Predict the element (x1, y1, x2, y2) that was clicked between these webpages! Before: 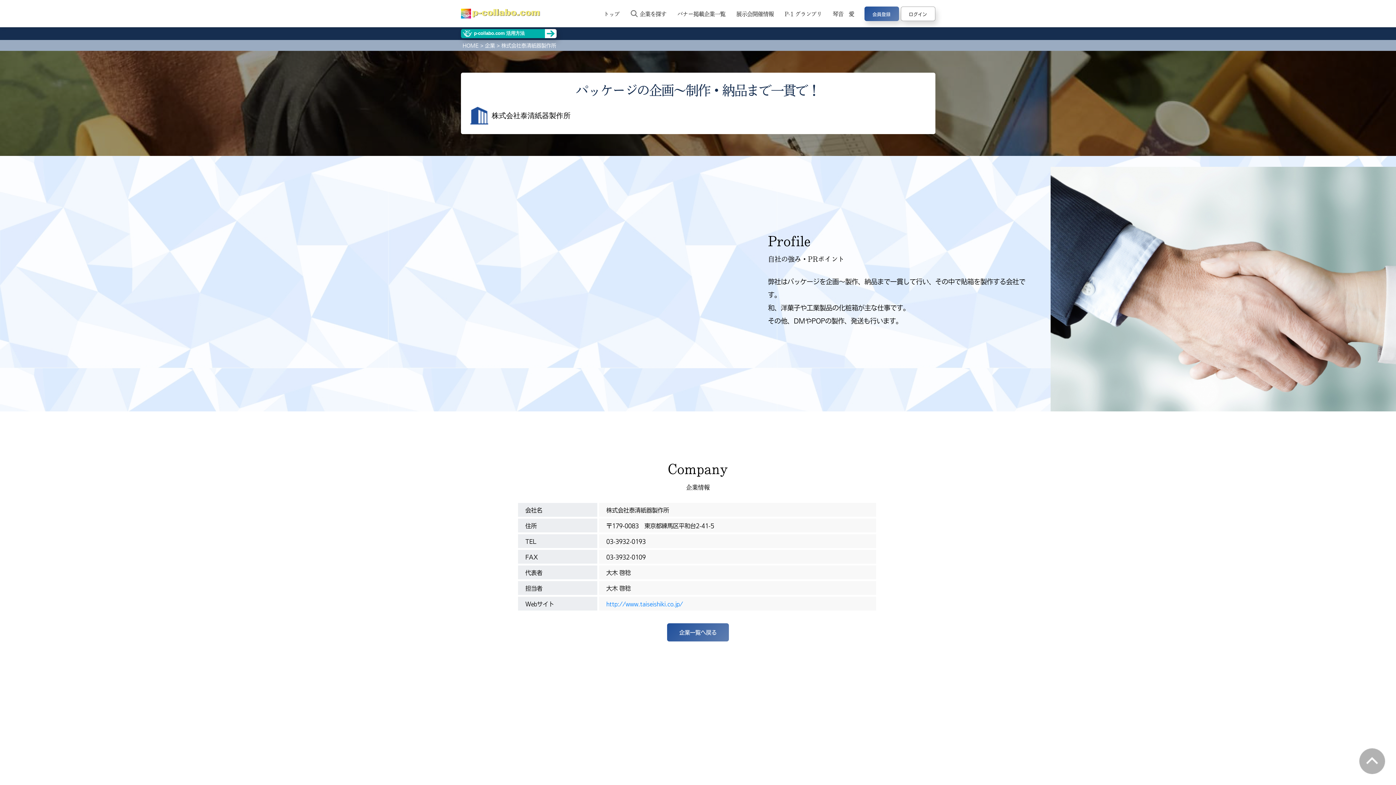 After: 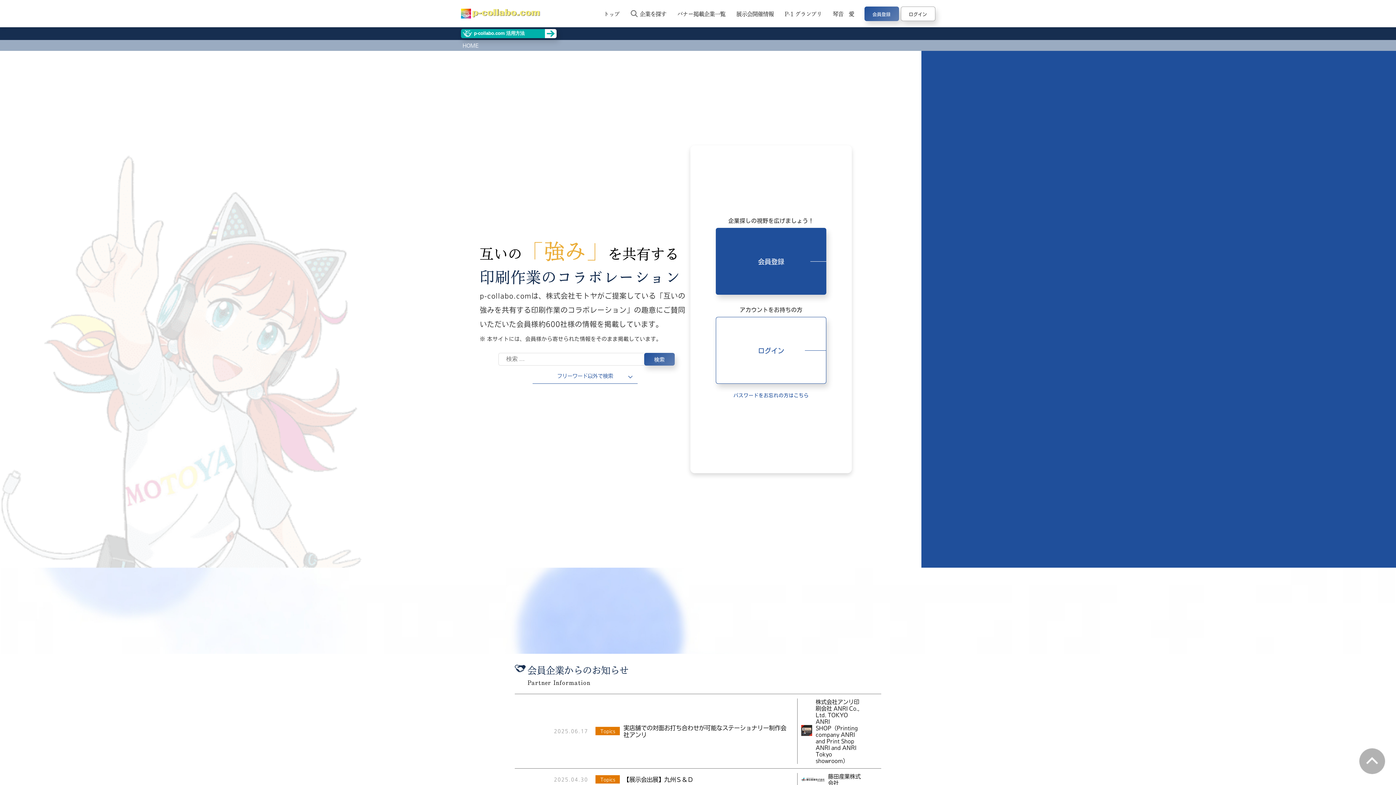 Action: bbox: (460, 8, 540, 18)